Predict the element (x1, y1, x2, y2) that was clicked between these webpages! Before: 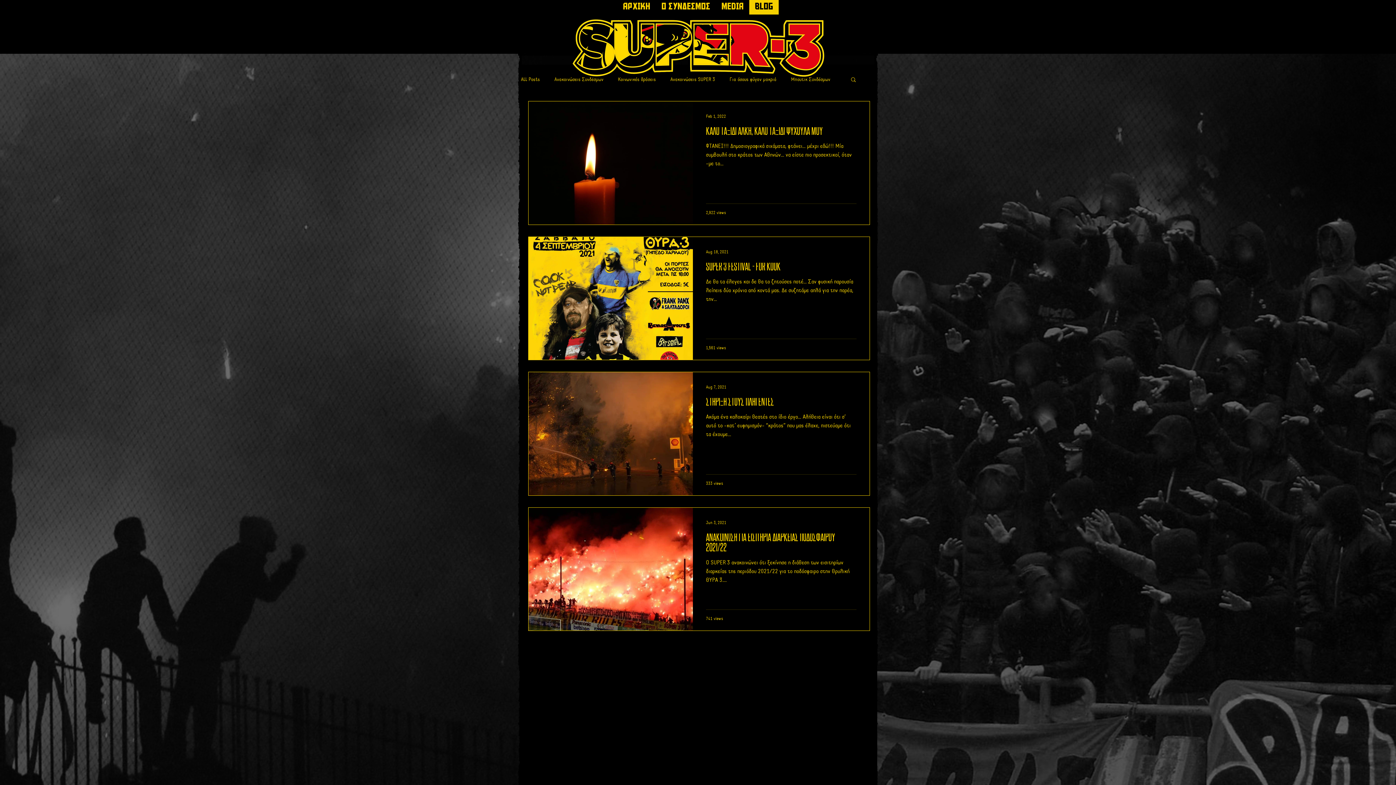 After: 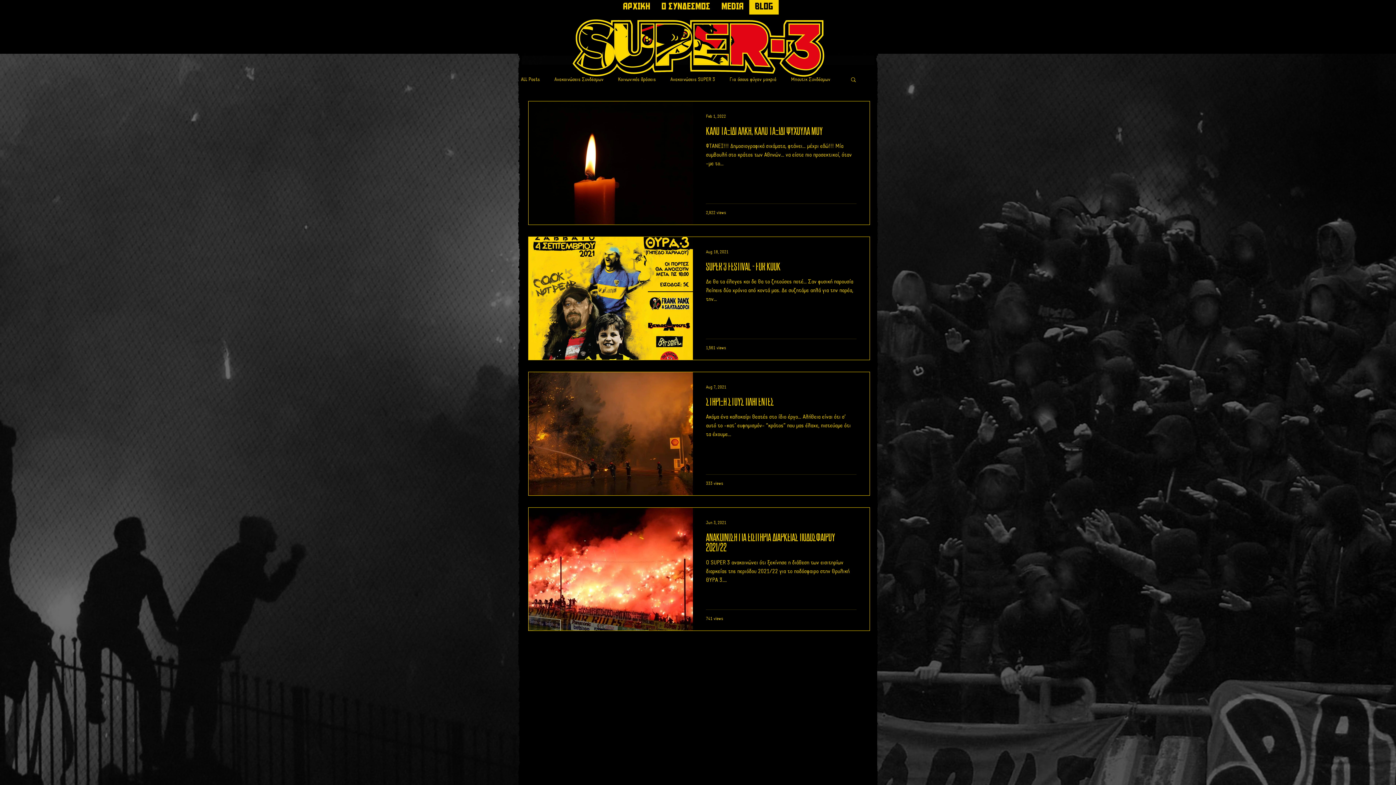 Action: bbox: (749, 0, 778, 14) label: Blog